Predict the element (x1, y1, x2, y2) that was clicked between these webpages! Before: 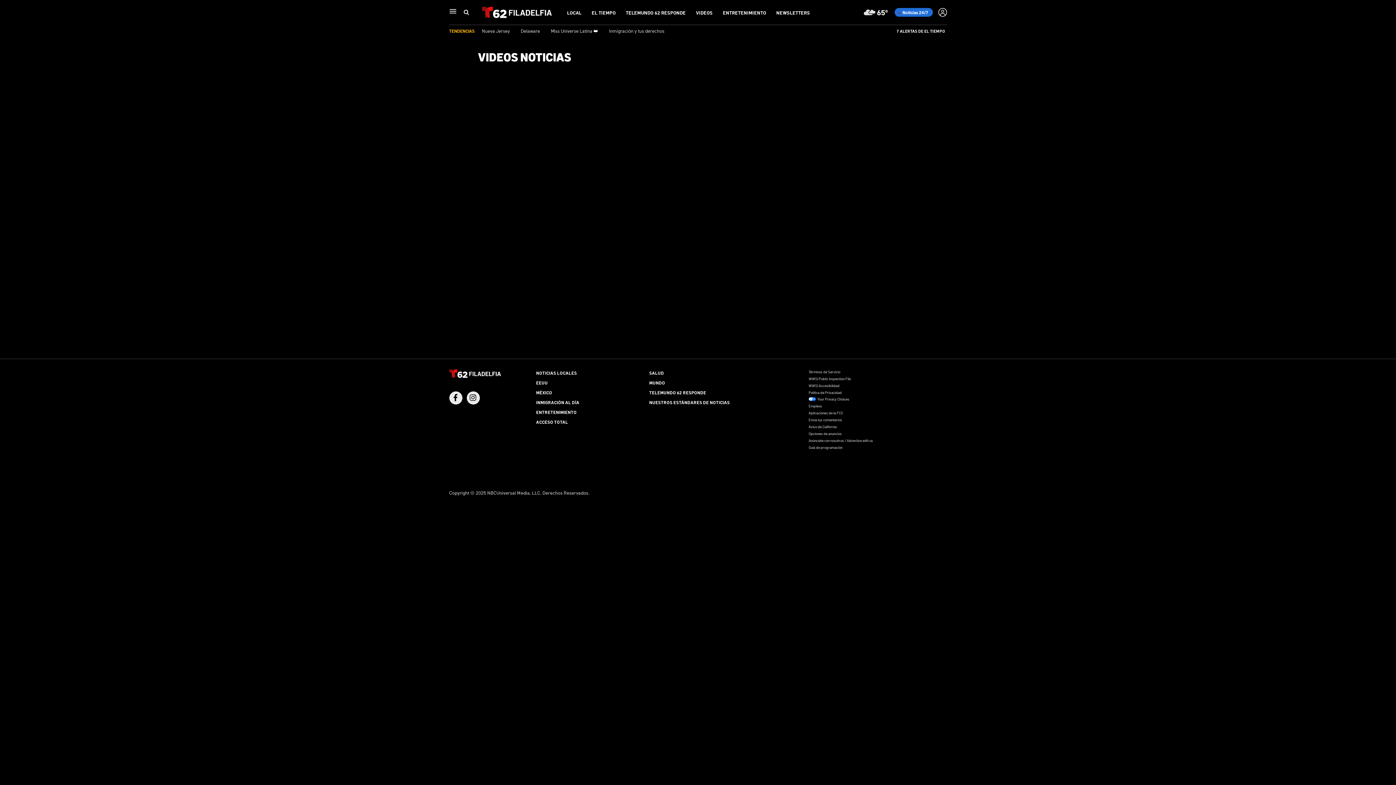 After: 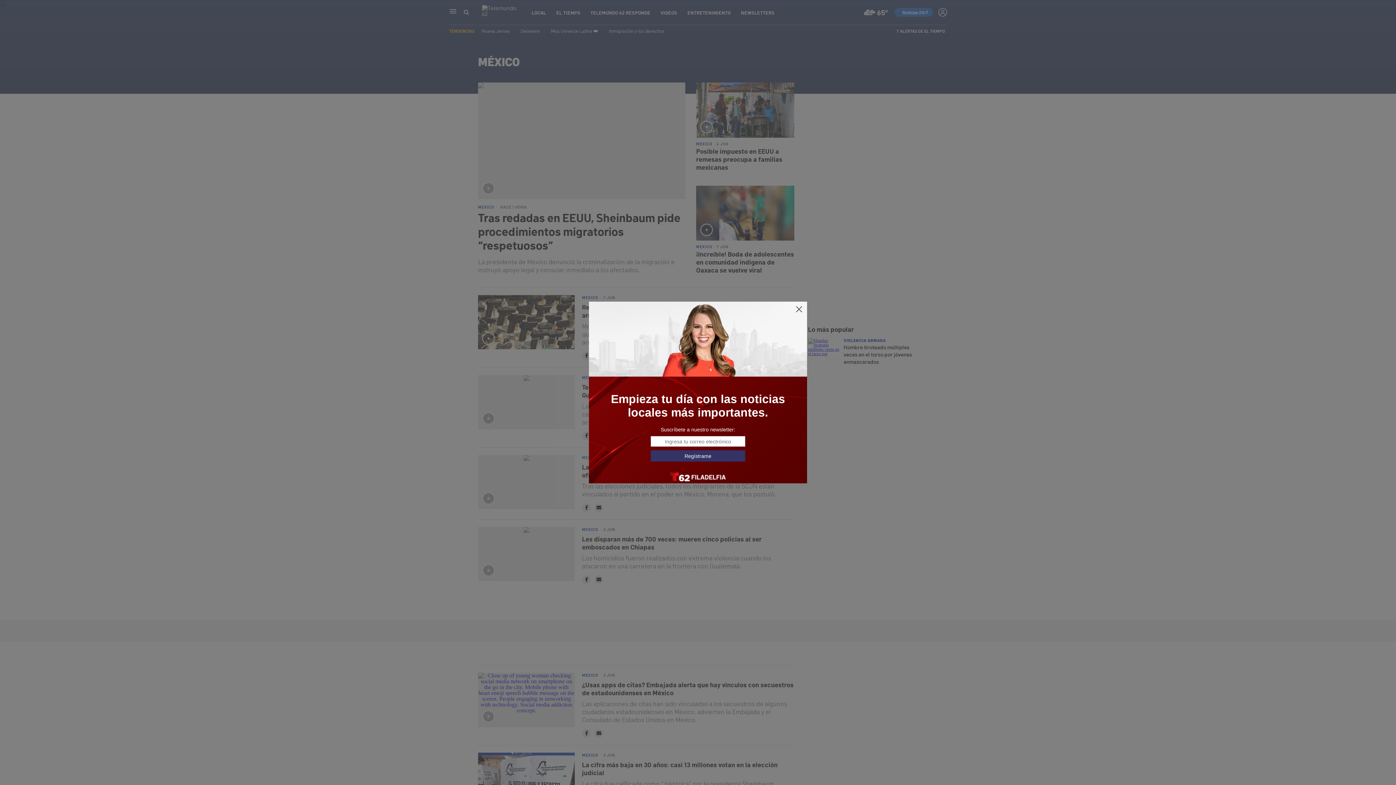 Action: bbox: (536, 389, 552, 395) label: MÉXICO